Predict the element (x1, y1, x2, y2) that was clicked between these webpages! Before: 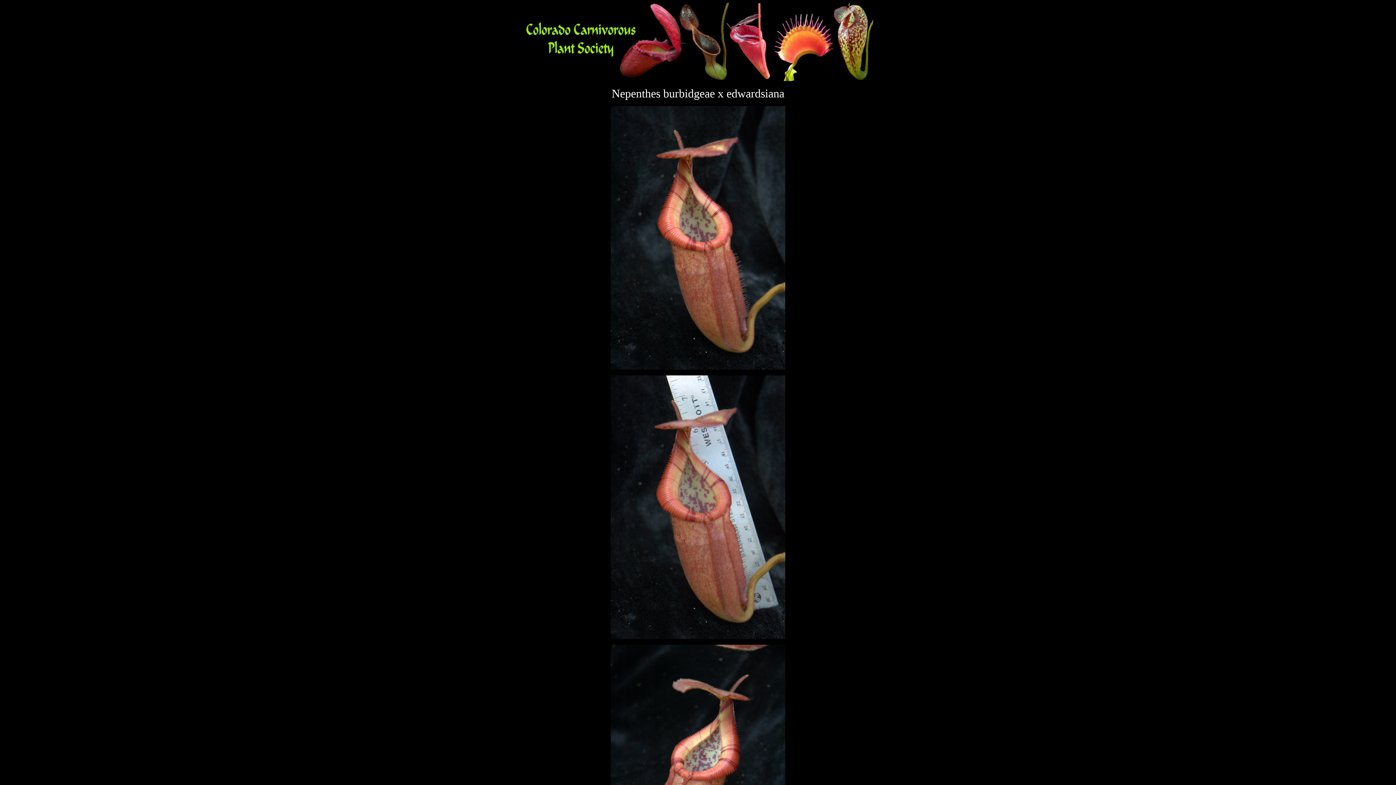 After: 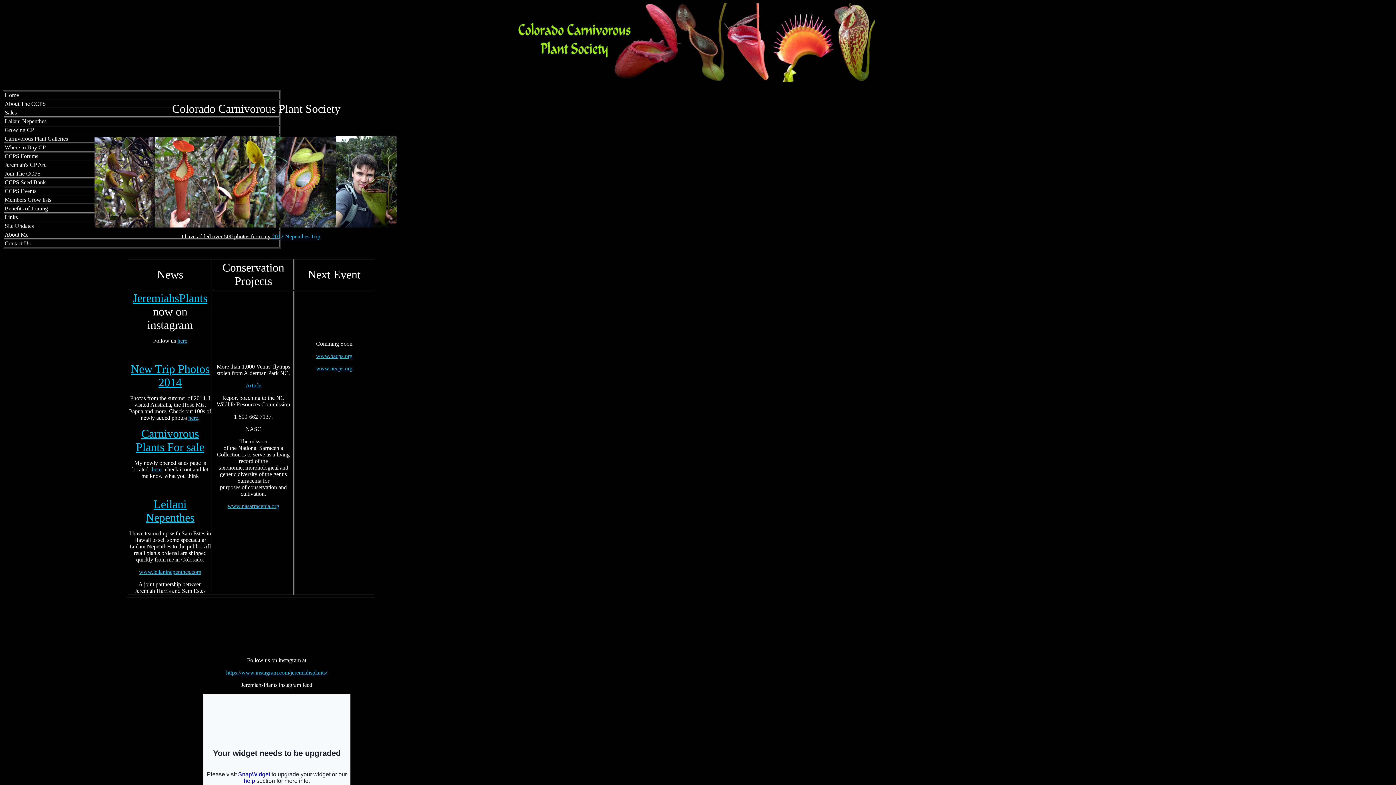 Action: bbox: (523, 76, 873, 82)